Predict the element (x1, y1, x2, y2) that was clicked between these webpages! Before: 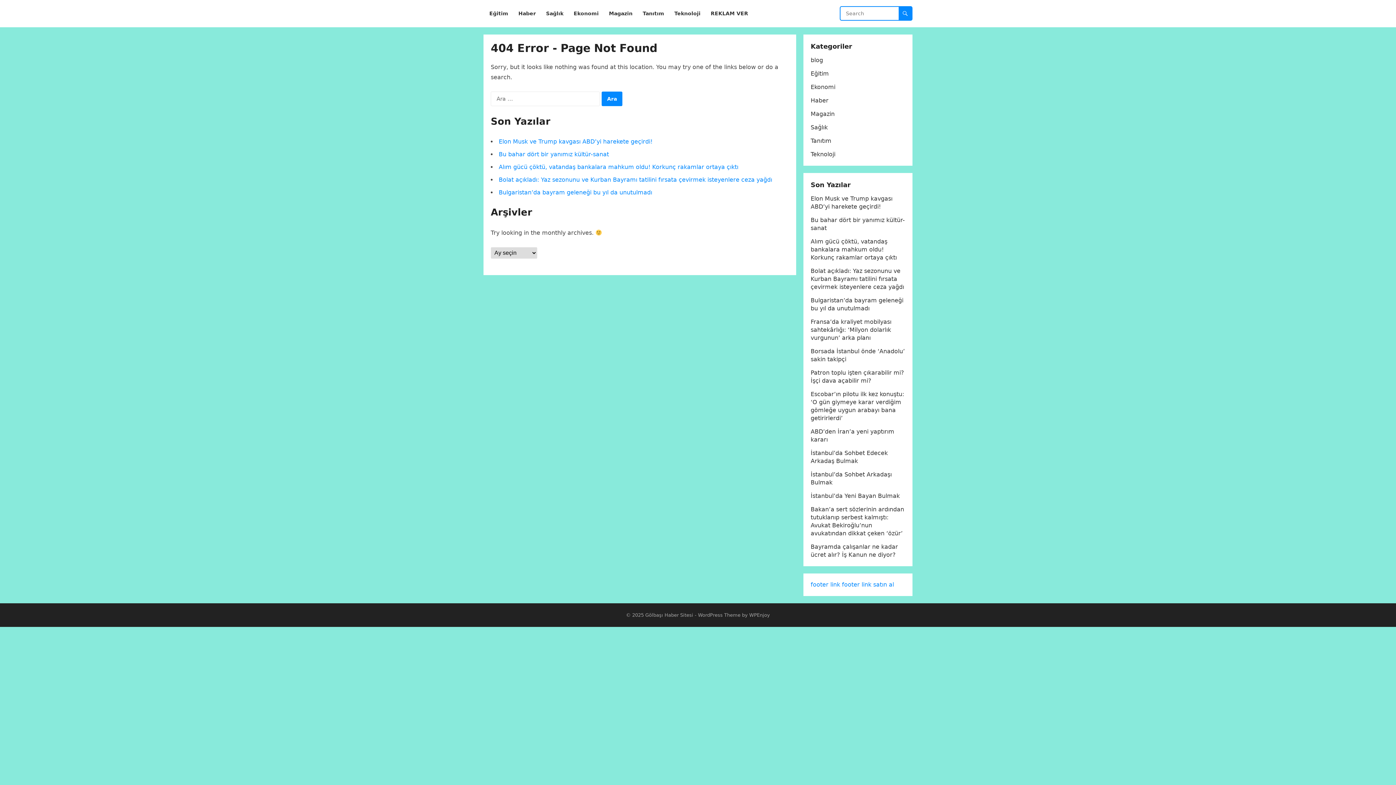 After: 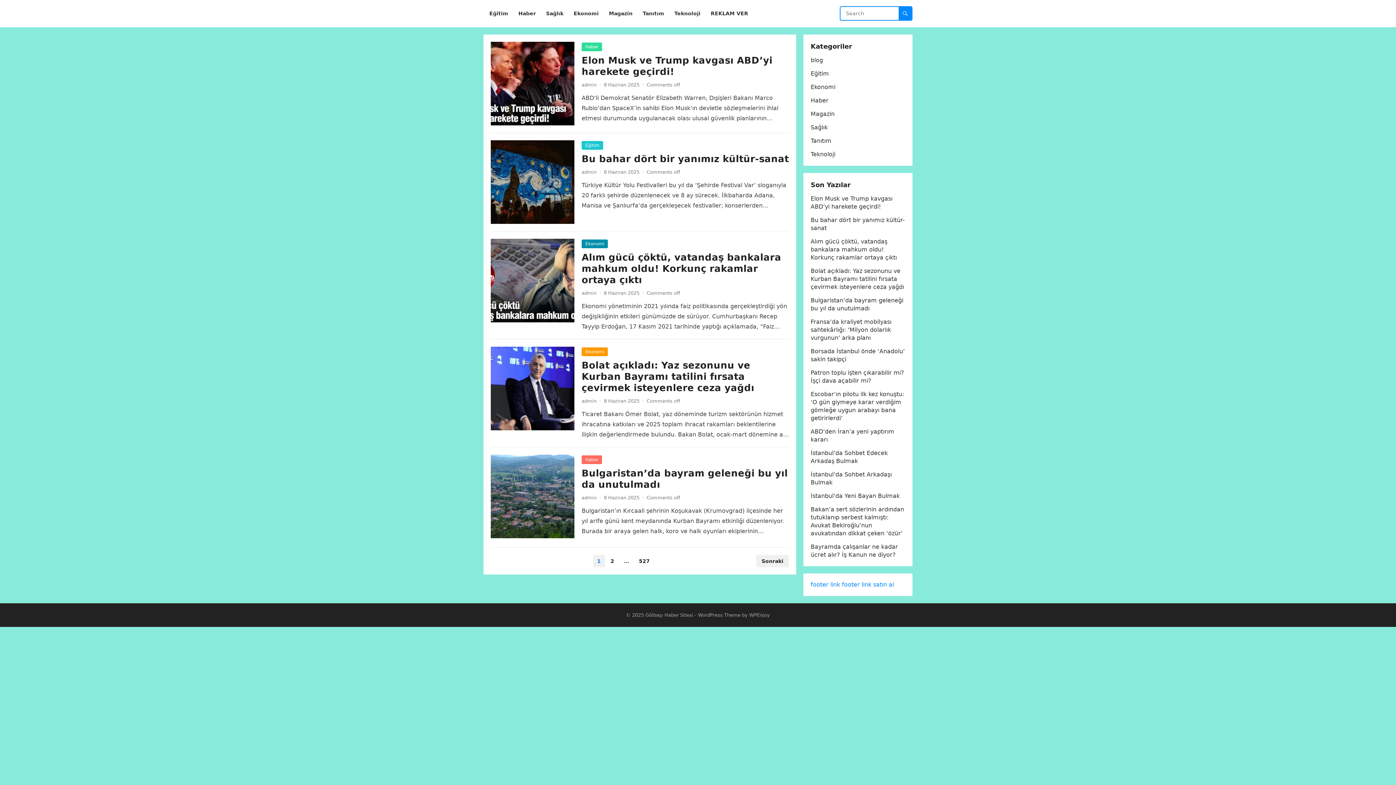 Action: label: Gölbaşı Haber Sitesi bbox: (645, 612, 693, 618)